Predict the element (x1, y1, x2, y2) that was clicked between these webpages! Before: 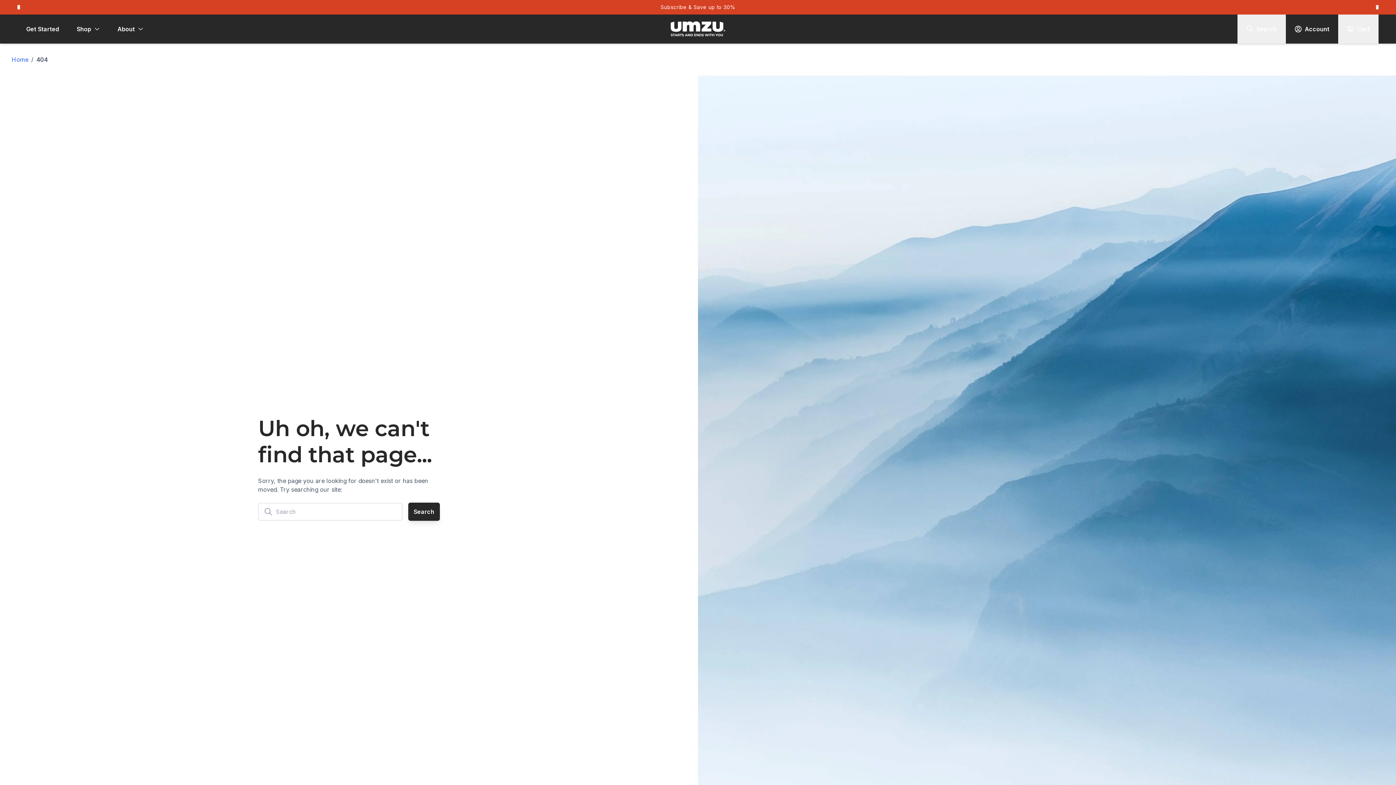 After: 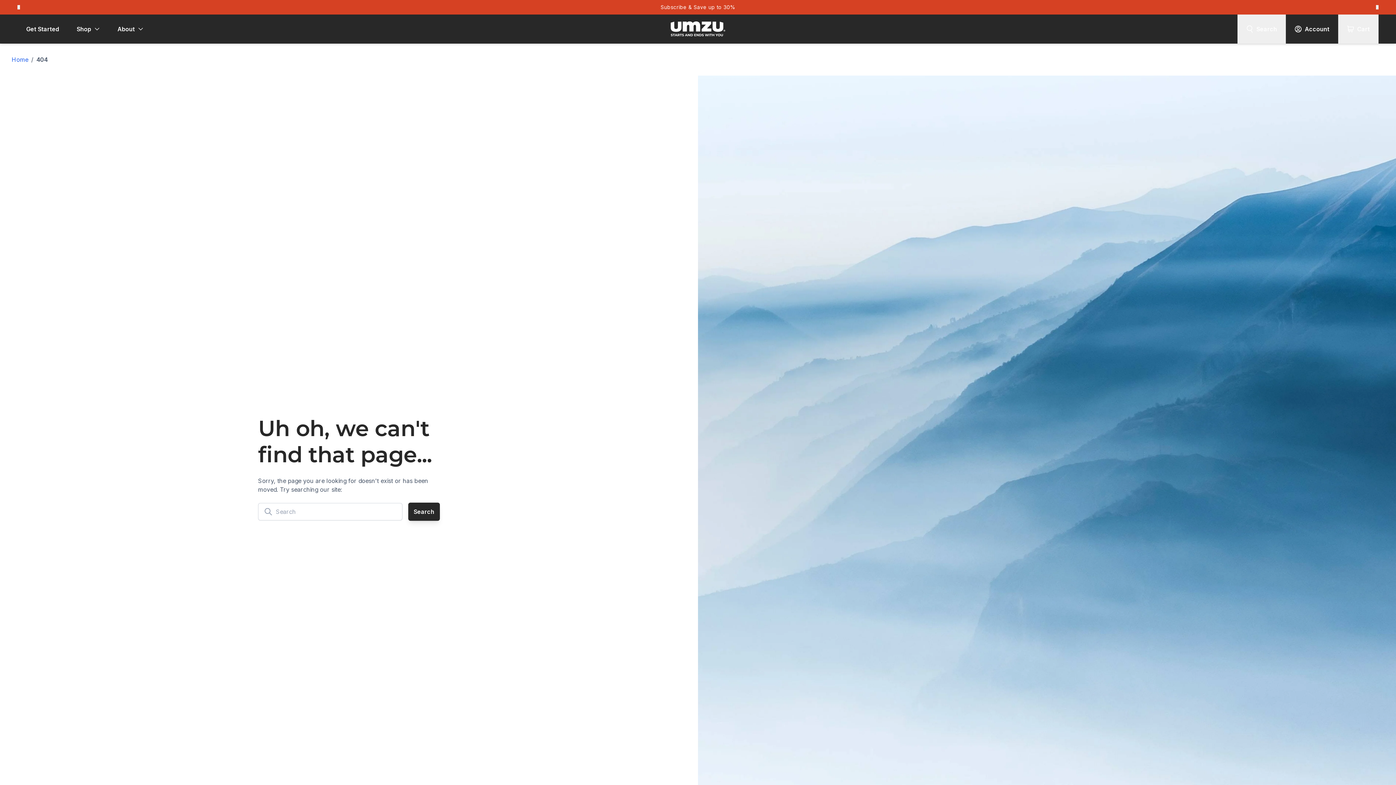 Action: bbox: (660, 3, 735, 10) label: Subscribe & Save up to 30%